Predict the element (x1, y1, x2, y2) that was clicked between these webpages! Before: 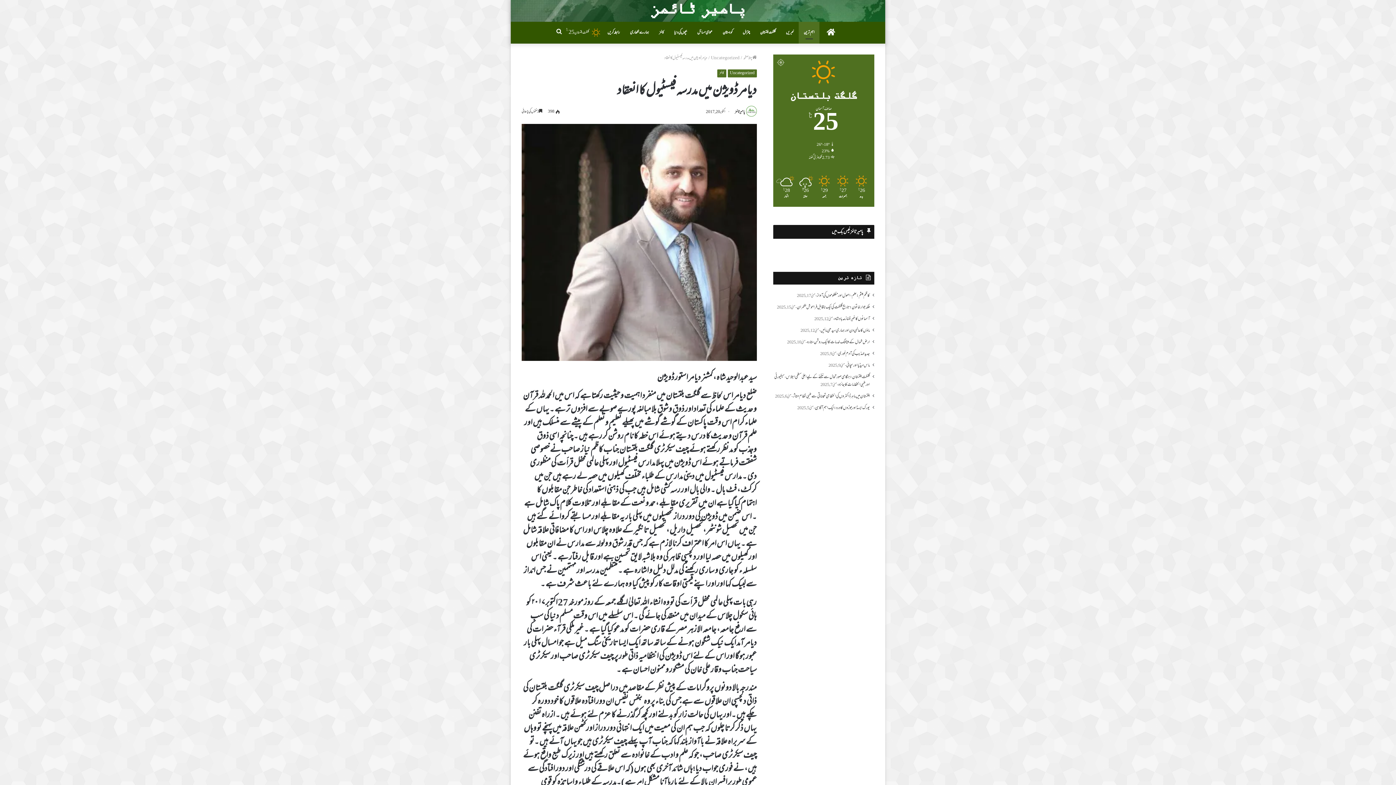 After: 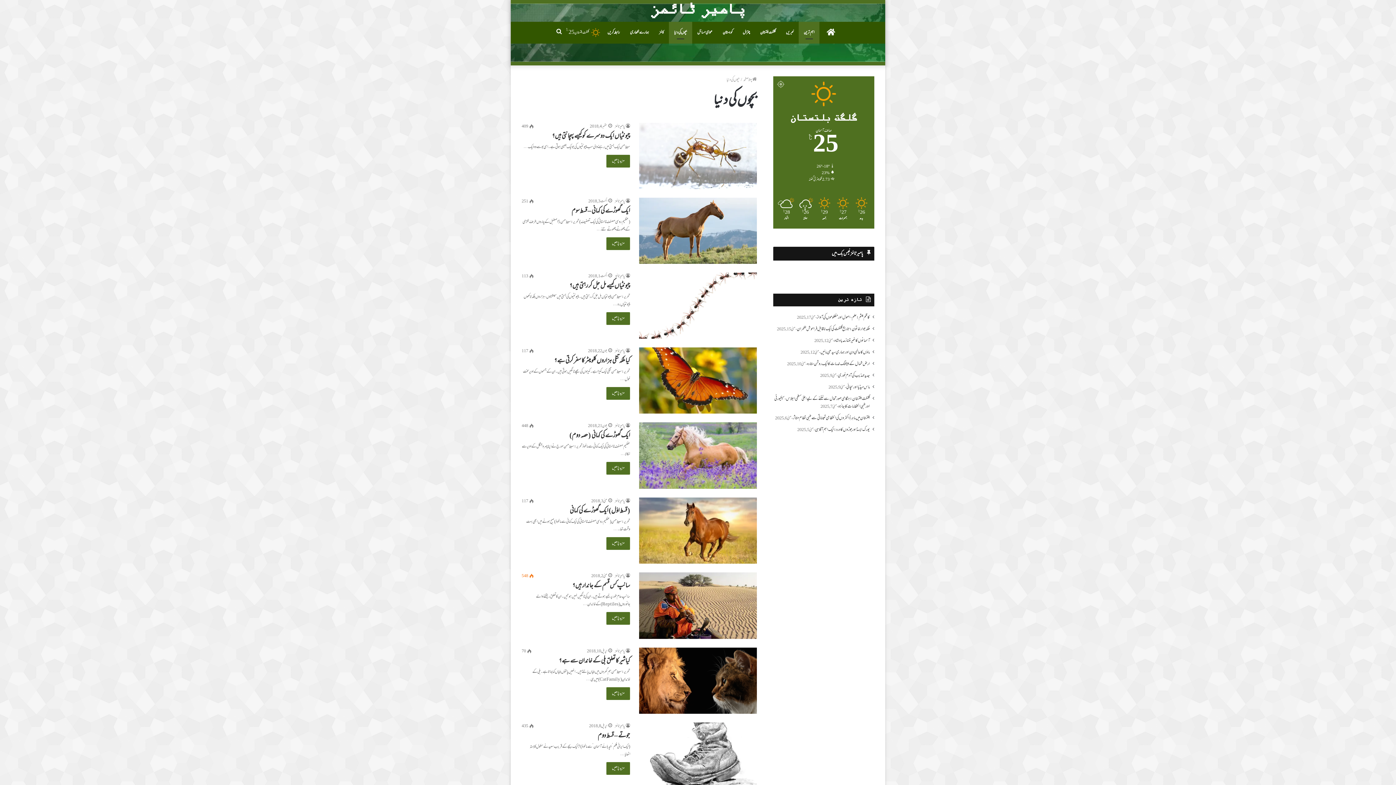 Action: label: بچوں کی دنیا bbox: (669, 21, 692, 43)